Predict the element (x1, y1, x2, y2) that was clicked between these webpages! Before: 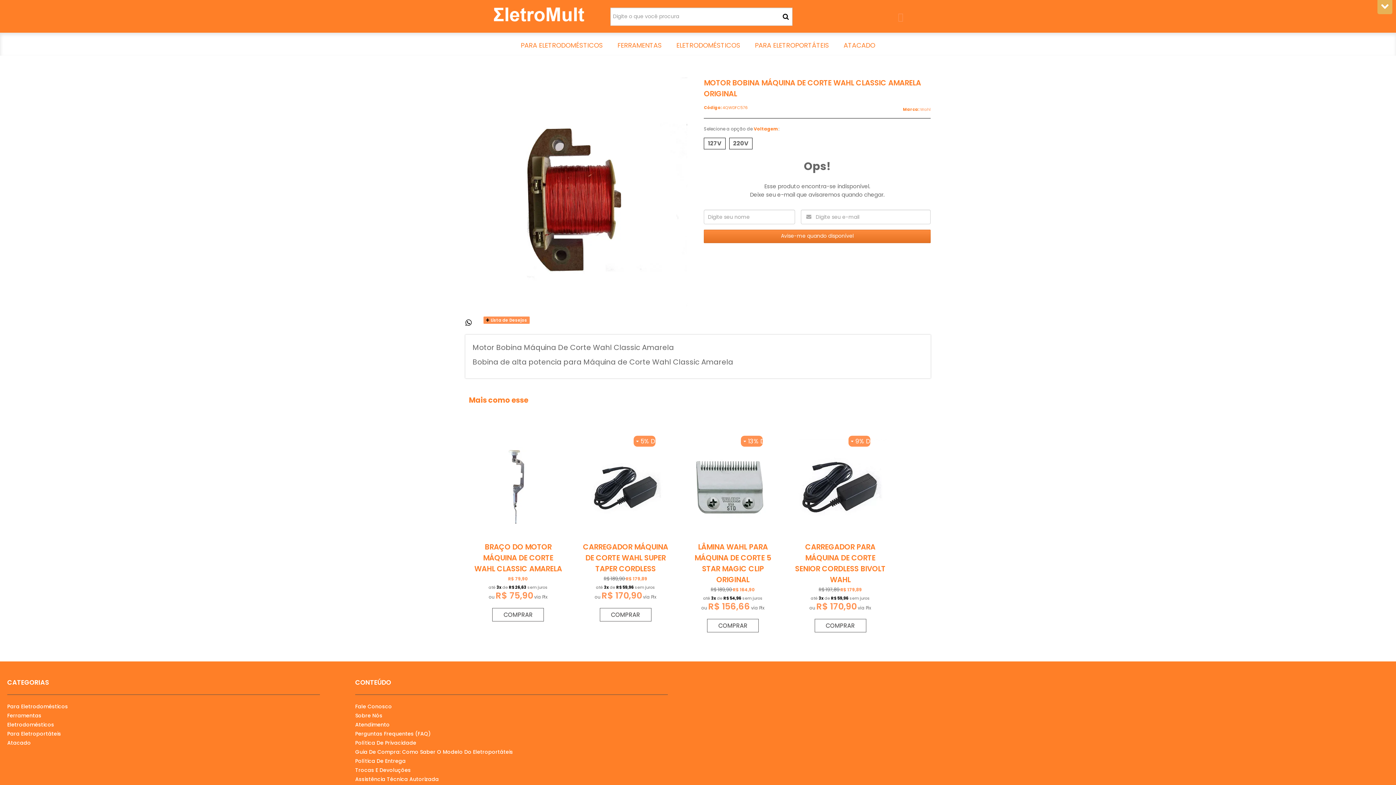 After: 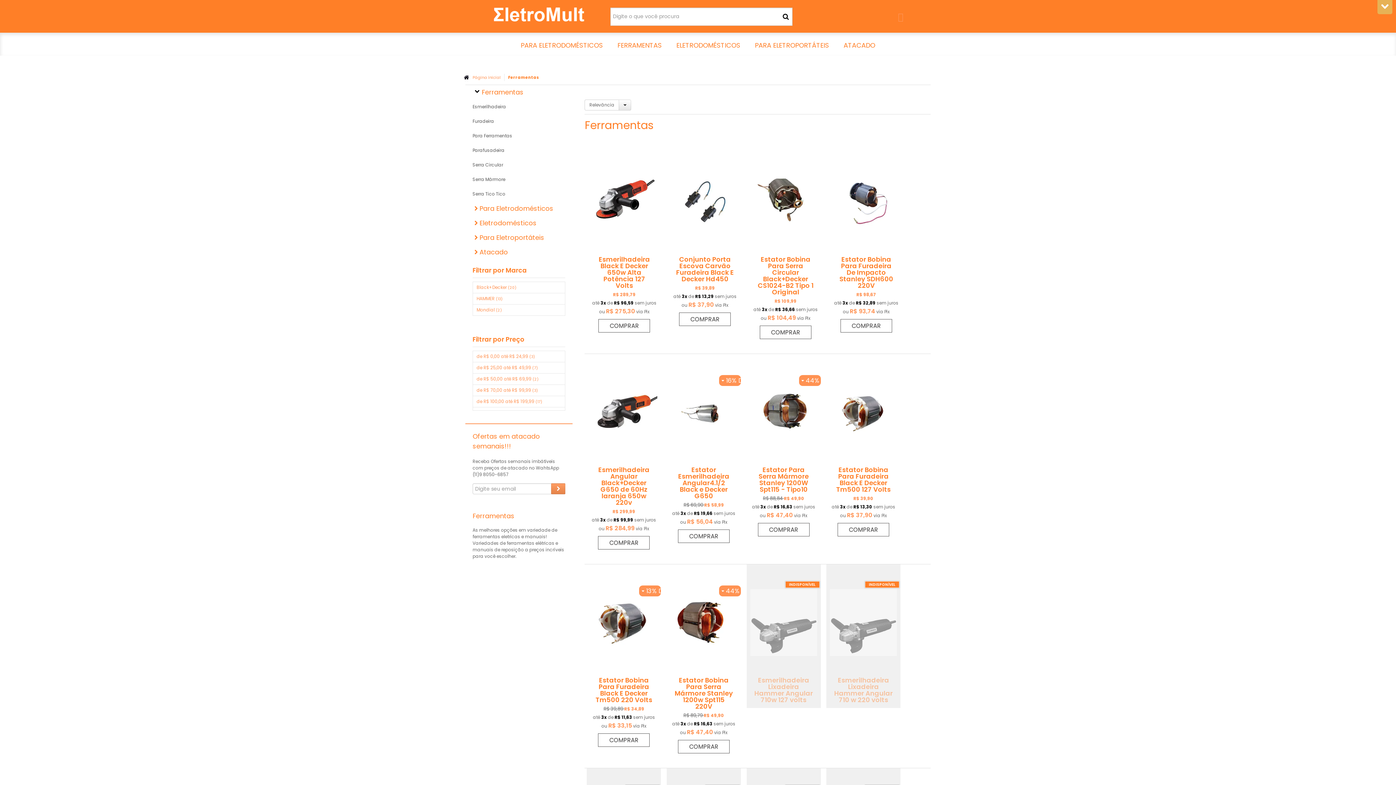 Action: bbox: (7, 711, 319, 720) label: Ferramentas